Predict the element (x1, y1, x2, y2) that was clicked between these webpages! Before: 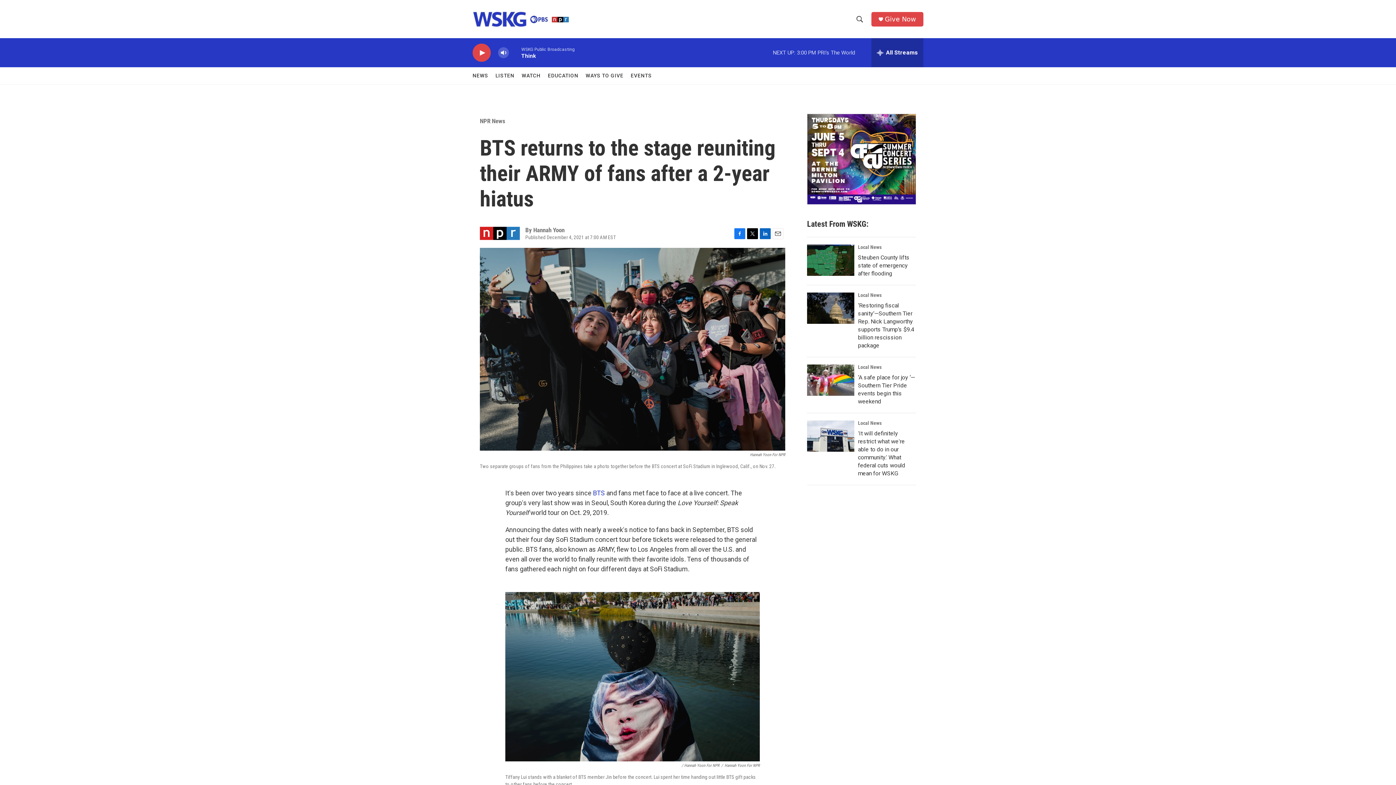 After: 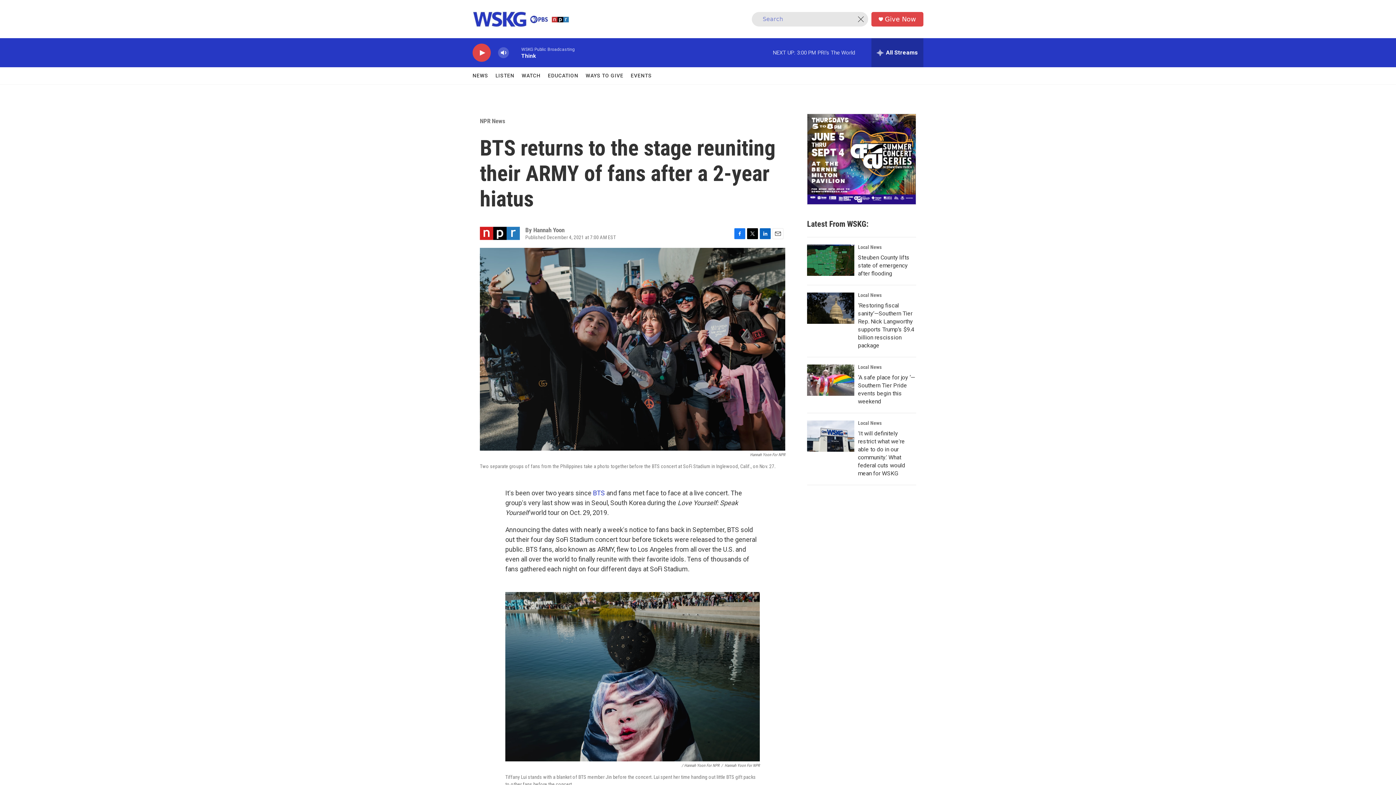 Action: bbox: (853, 11, 866, 26) label: header-search-icon